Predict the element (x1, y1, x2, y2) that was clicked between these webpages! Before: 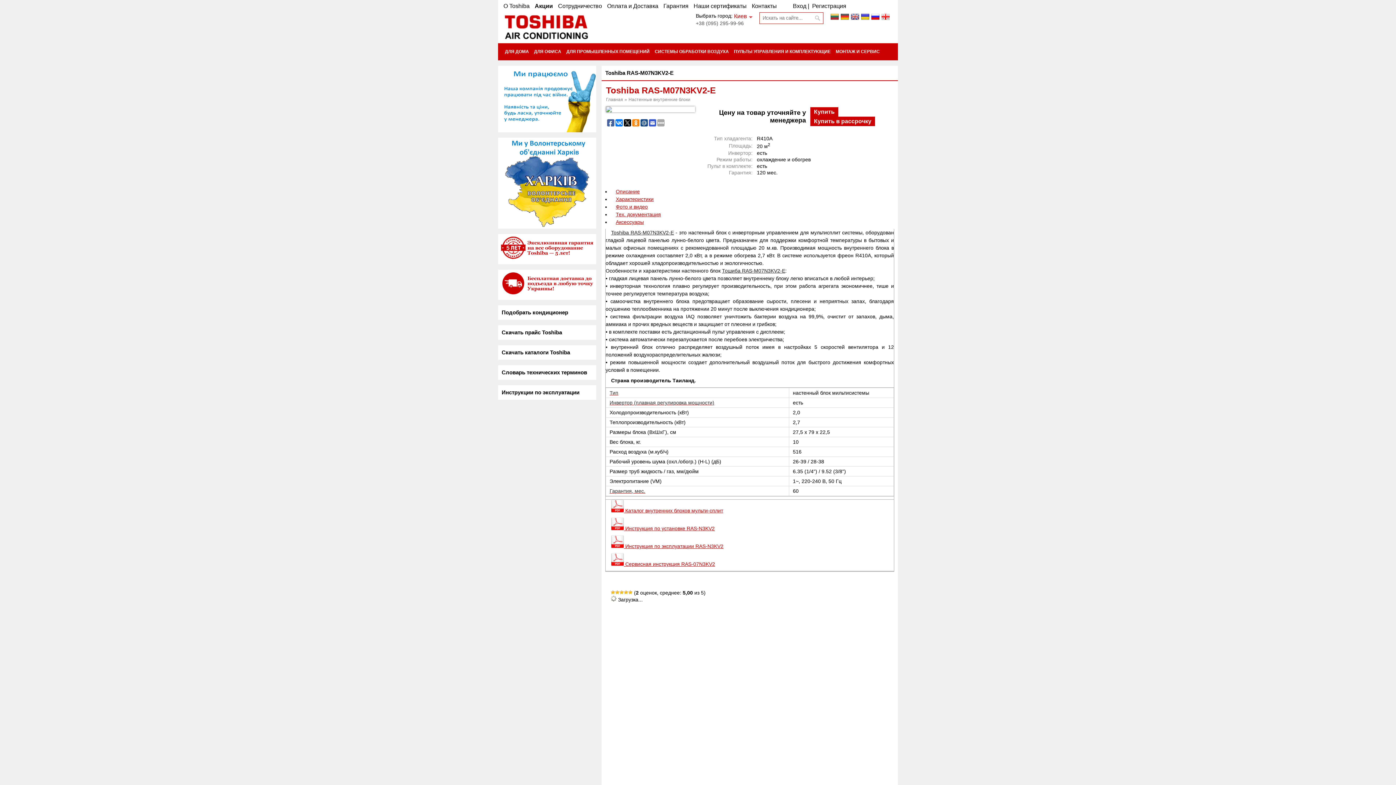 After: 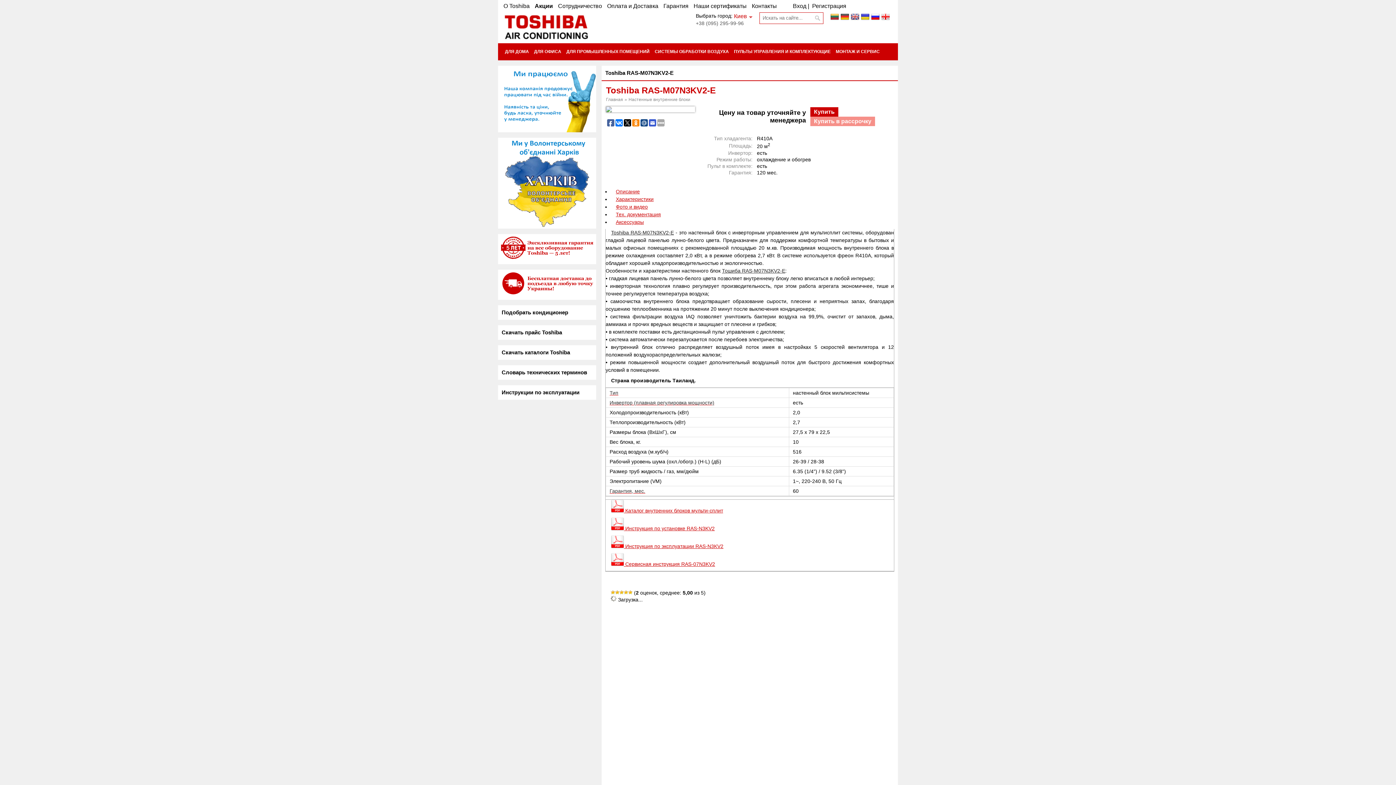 Action: bbox: (810, 116, 875, 126) label: Купить в рассрочку